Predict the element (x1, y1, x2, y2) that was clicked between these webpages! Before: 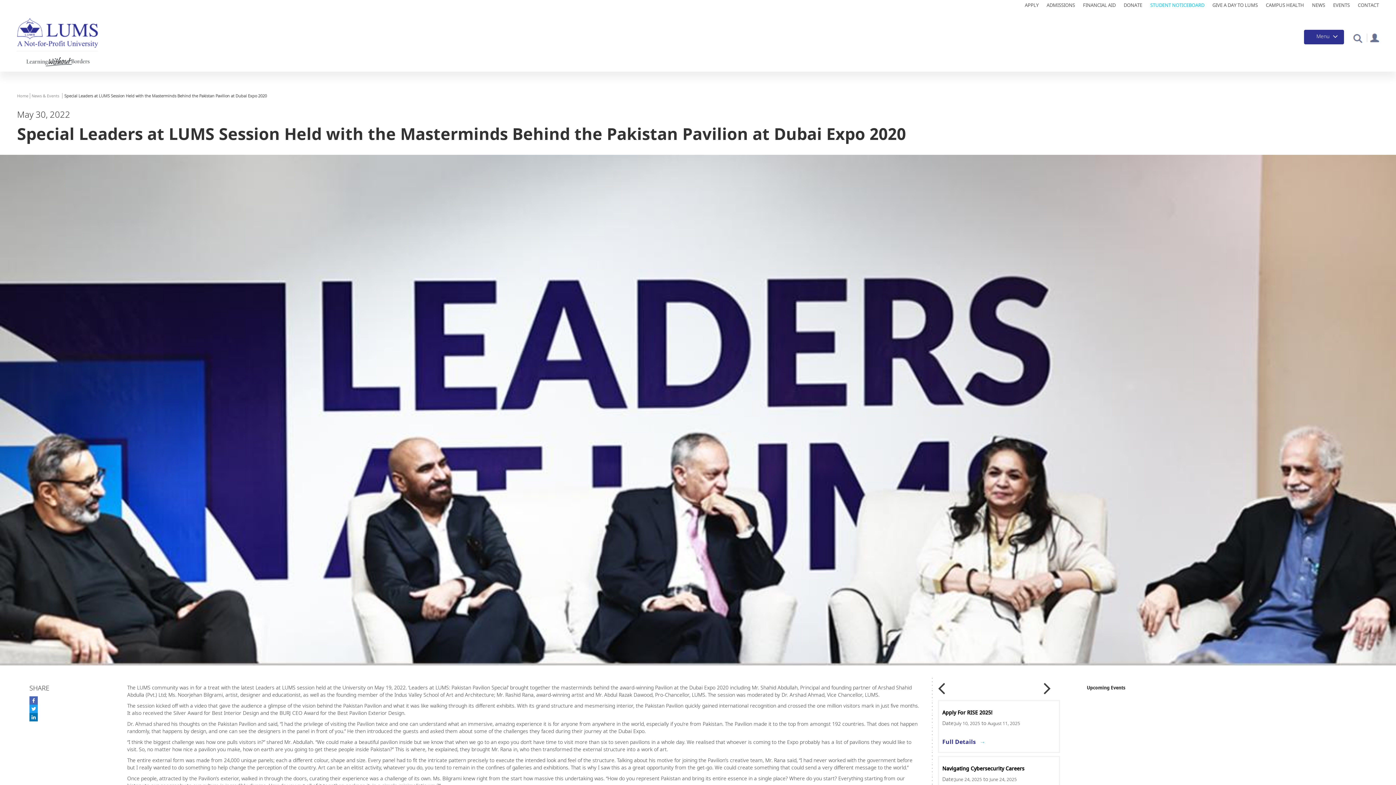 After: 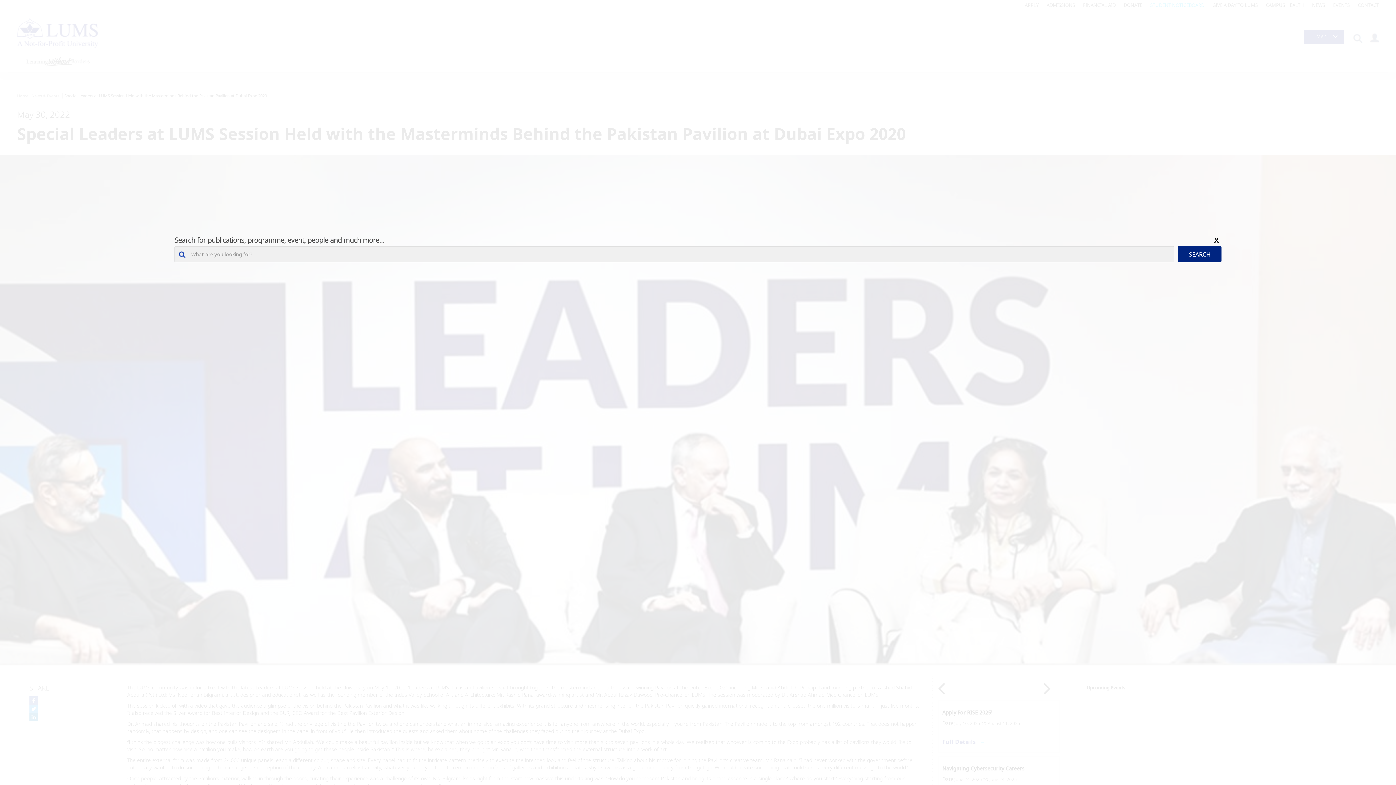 Action: bbox: (1351, 30, 1364, 45)